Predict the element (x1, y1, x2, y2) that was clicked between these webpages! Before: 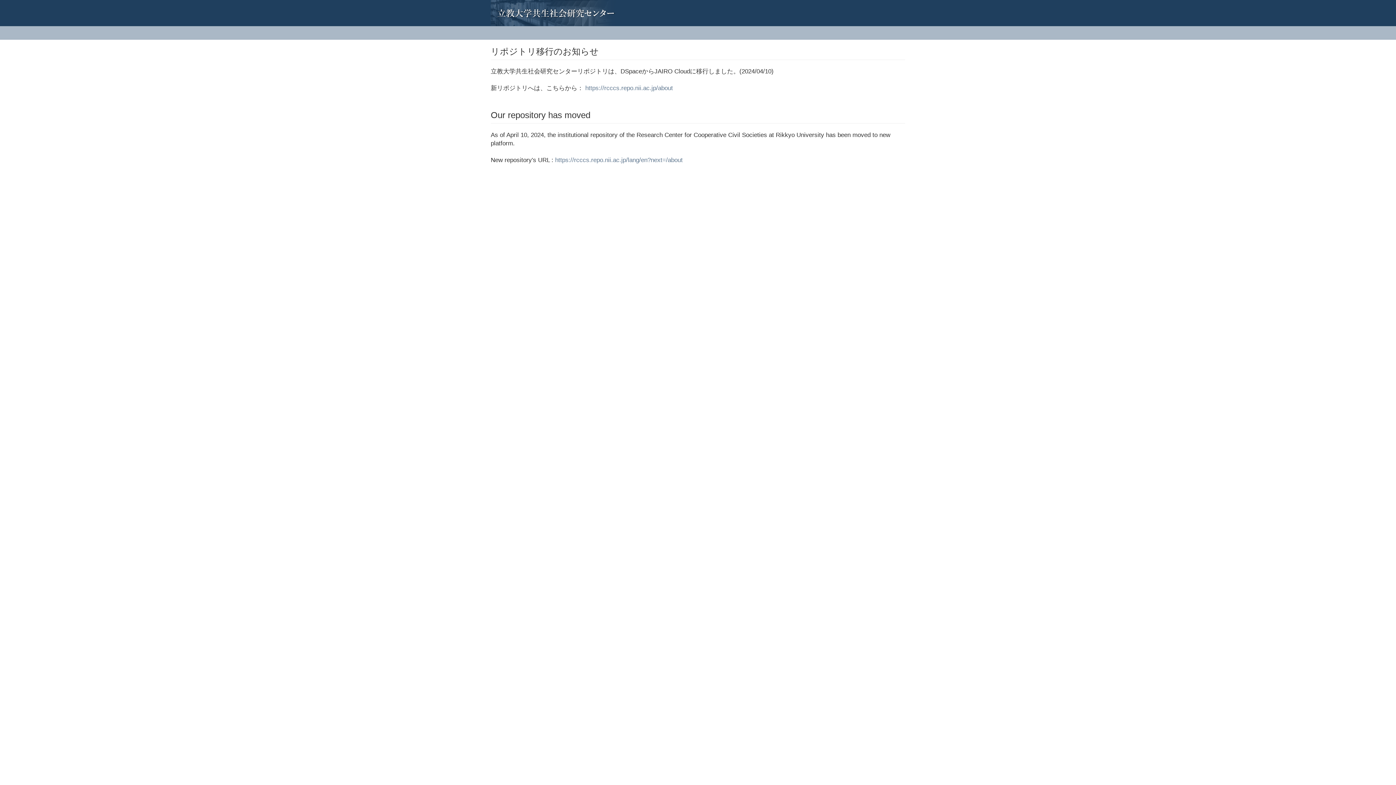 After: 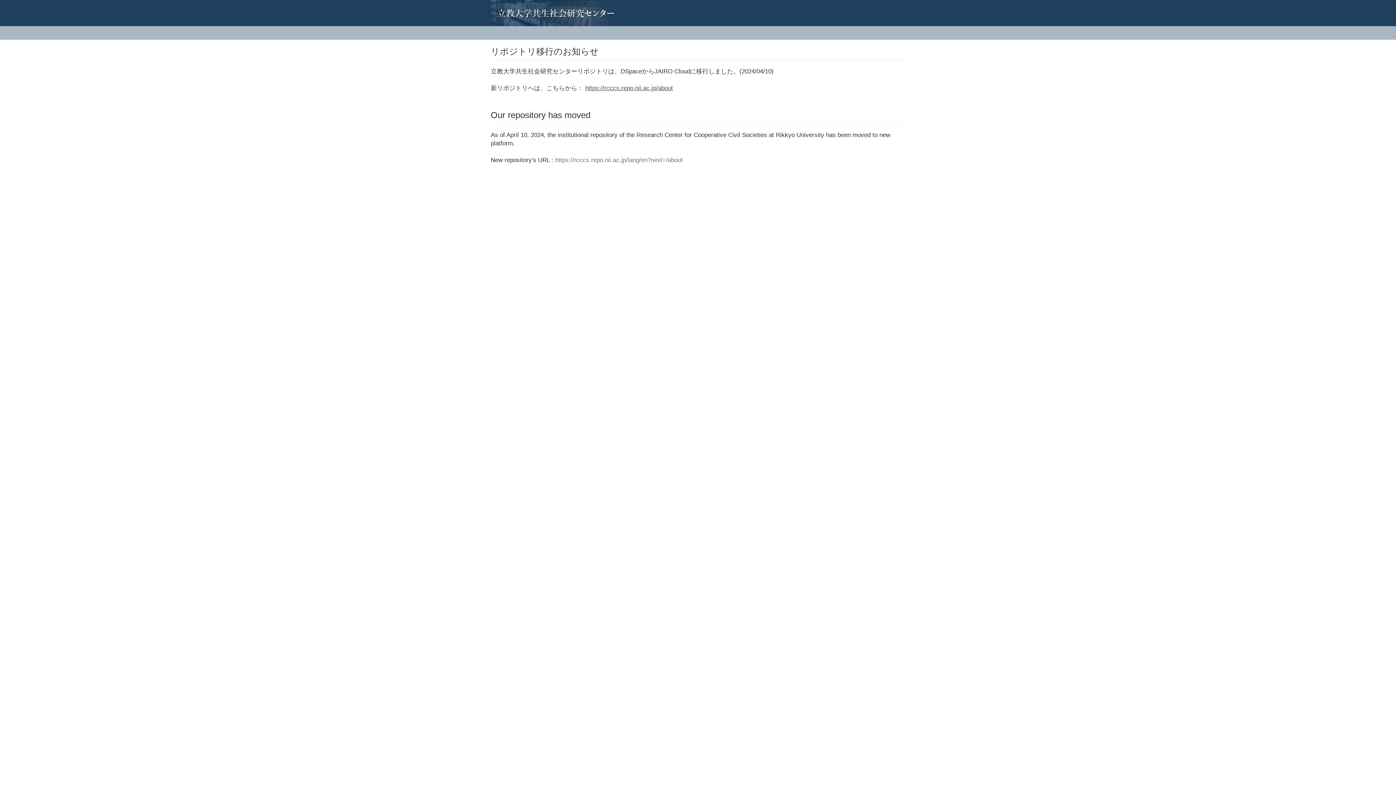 Action: bbox: (585, 84, 673, 91) label: https://rcccs.repo.nii.ac.jp/about